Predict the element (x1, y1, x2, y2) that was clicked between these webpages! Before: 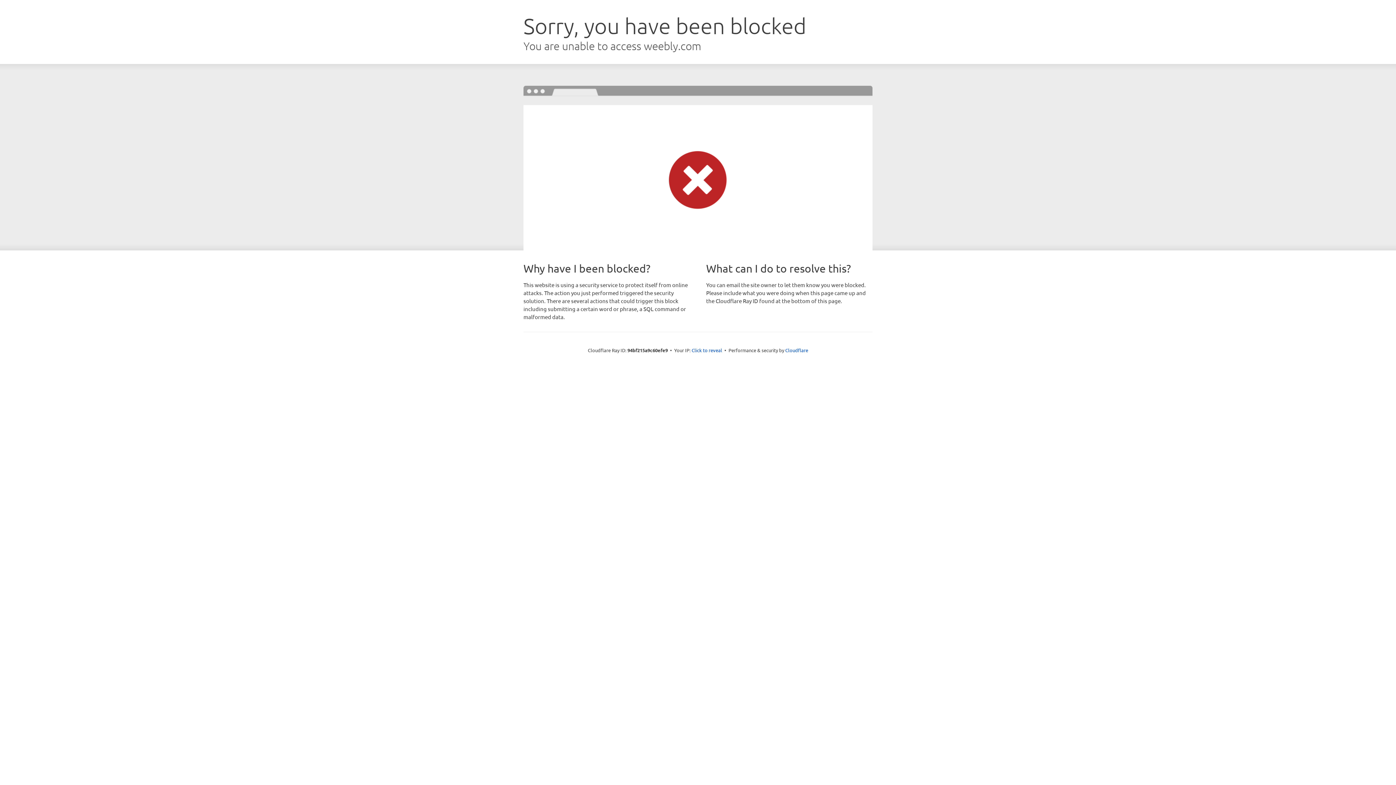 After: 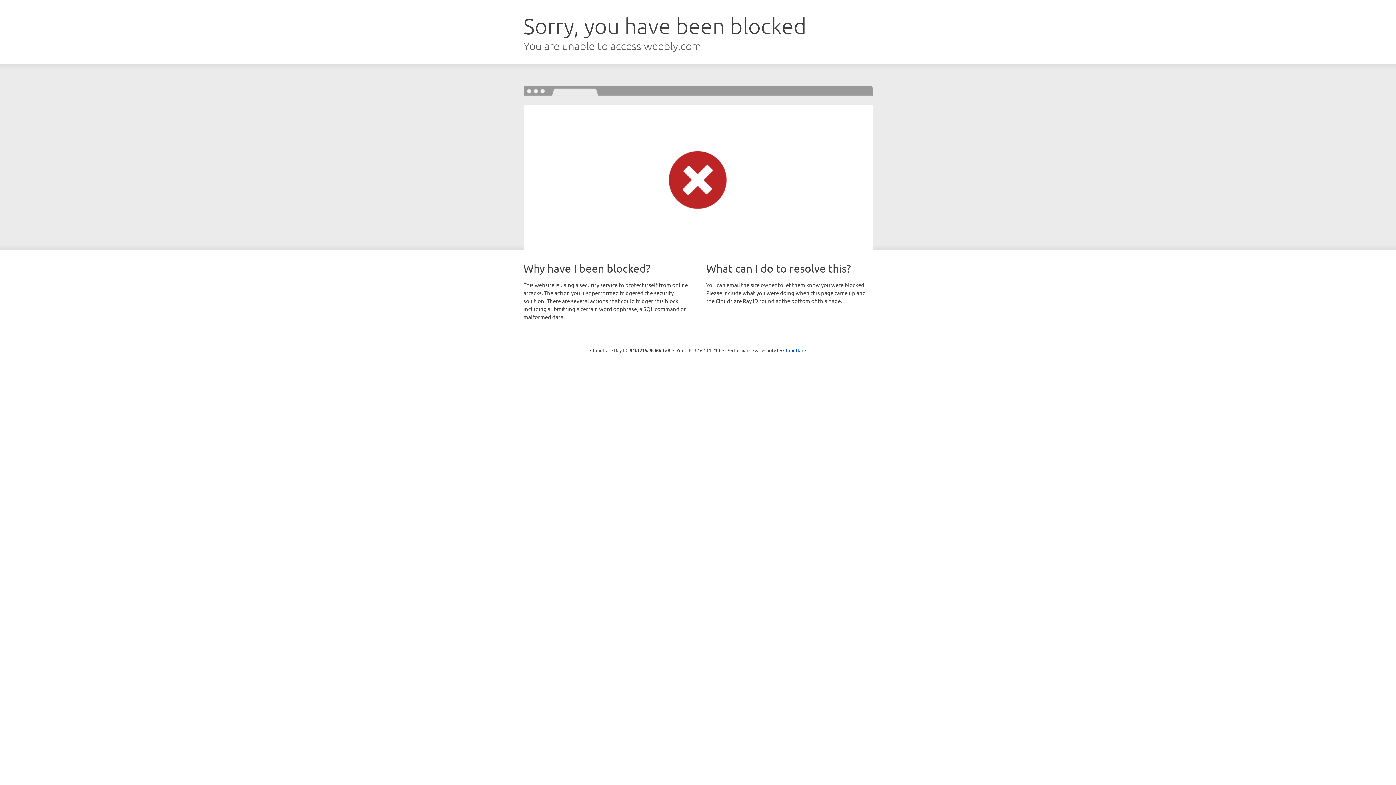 Action: bbox: (691, 346, 722, 353) label: Click to reveal